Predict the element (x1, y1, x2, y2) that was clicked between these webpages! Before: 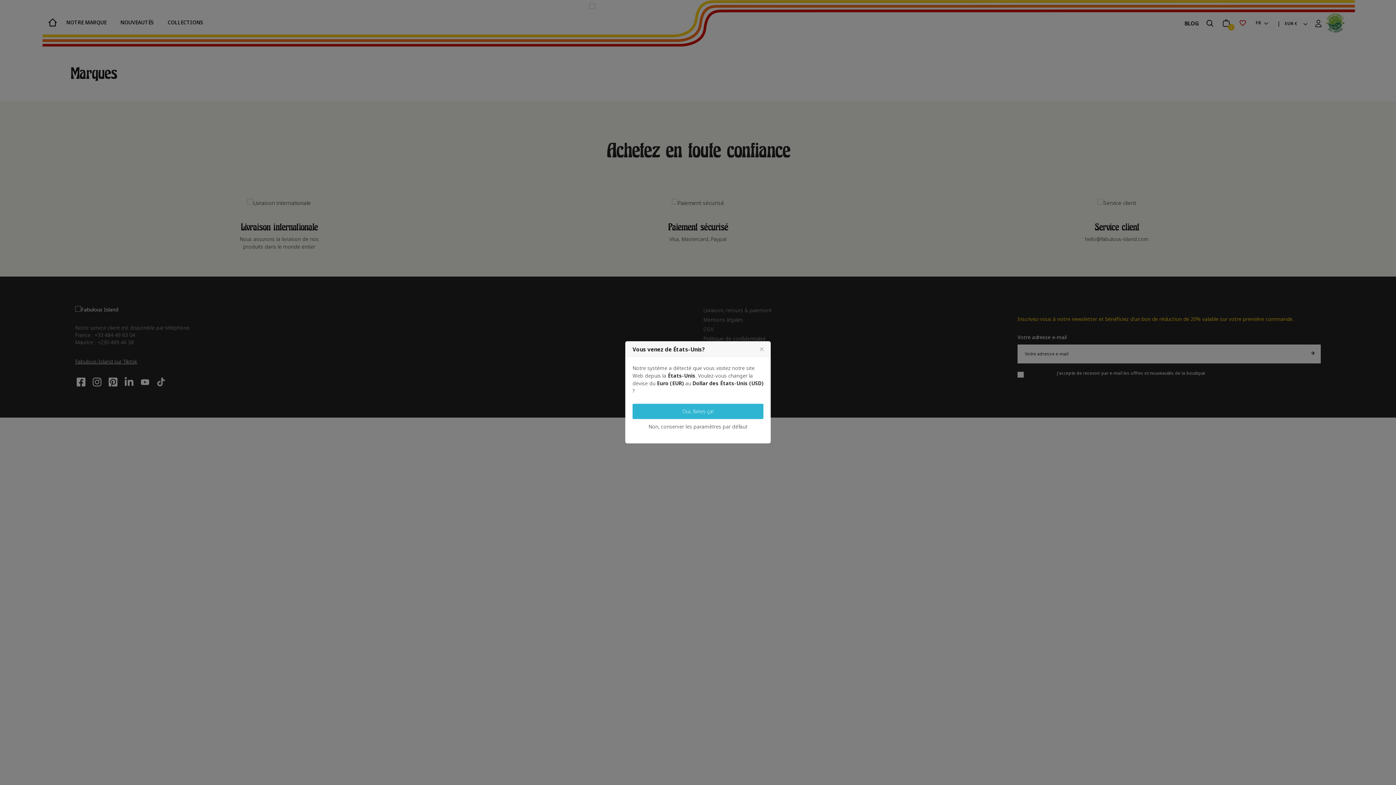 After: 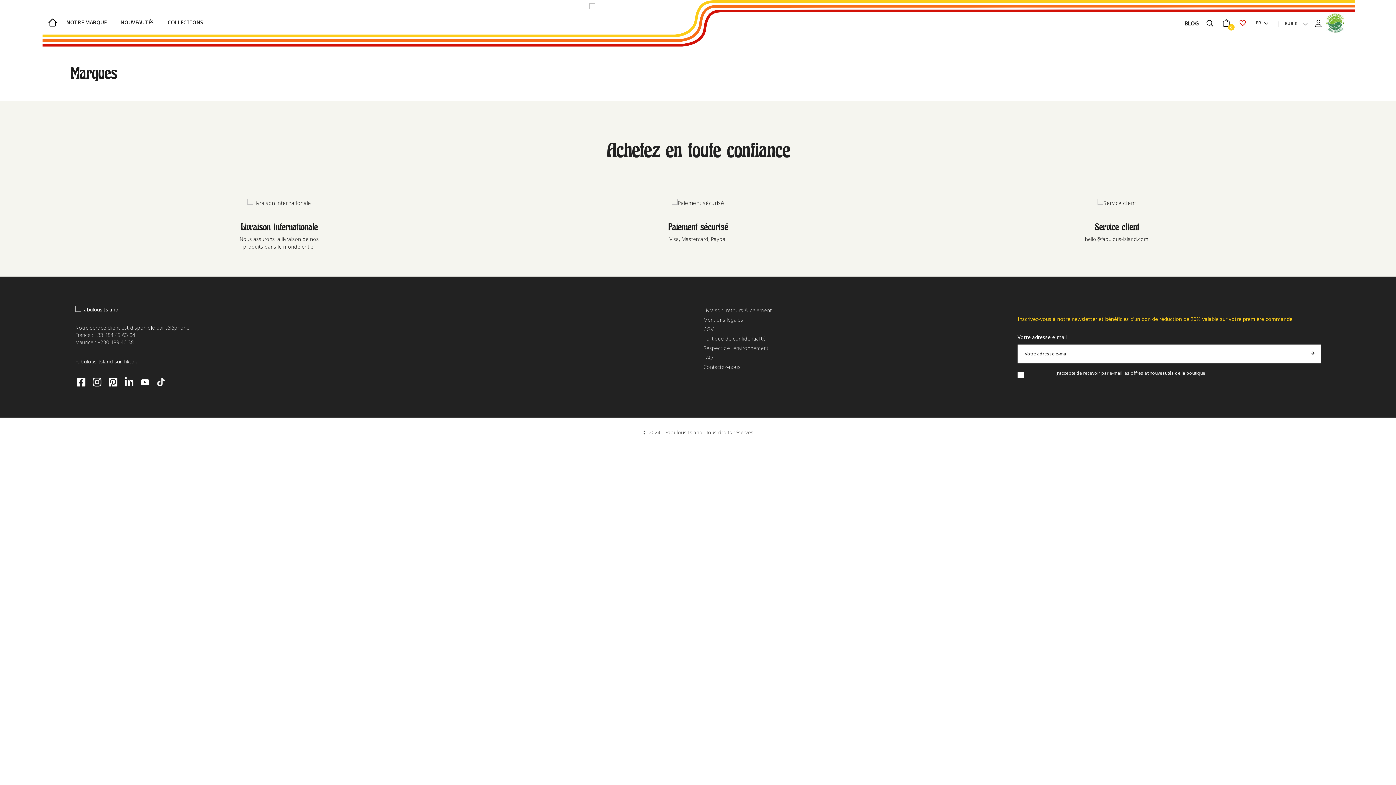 Action: label: Non, conserver les paramètres par défaut bbox: (632, 419, 763, 434)